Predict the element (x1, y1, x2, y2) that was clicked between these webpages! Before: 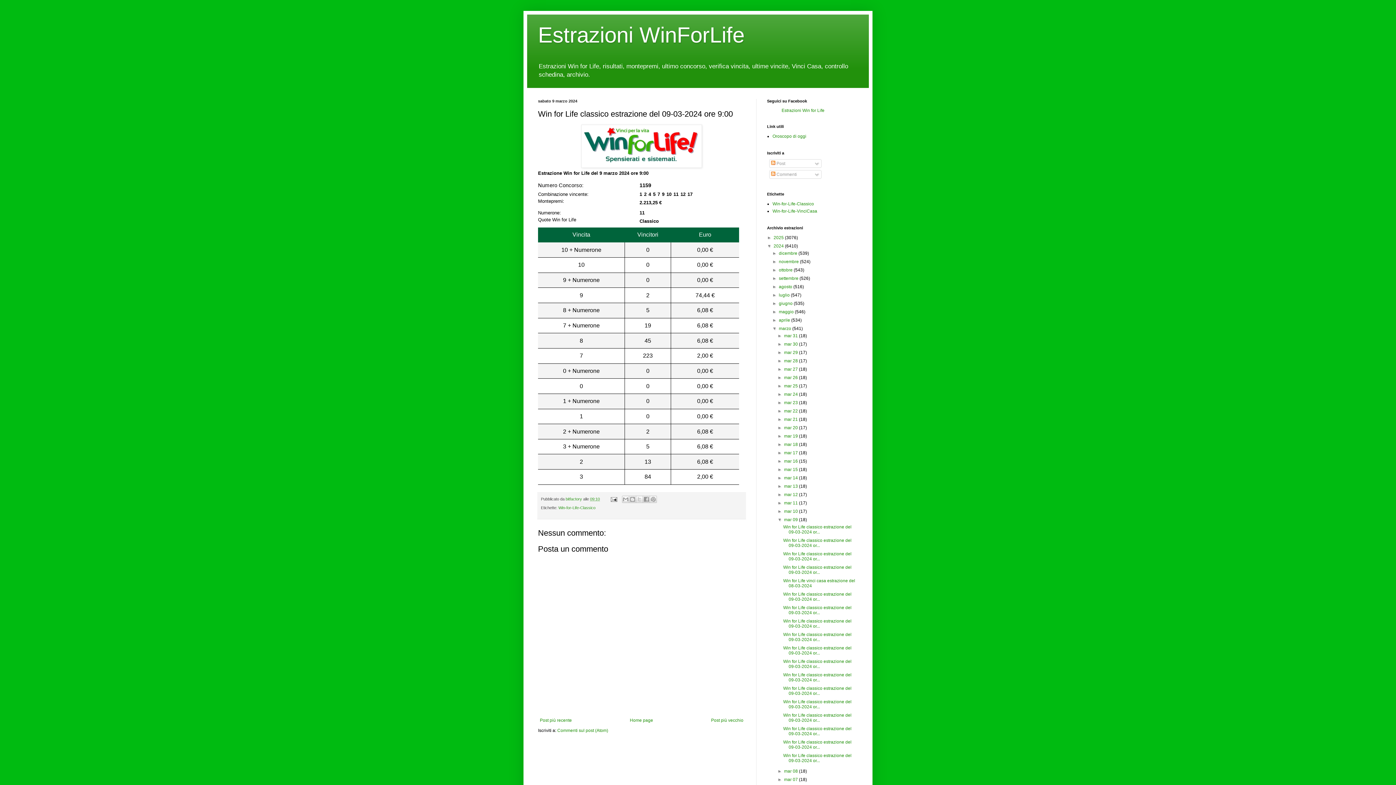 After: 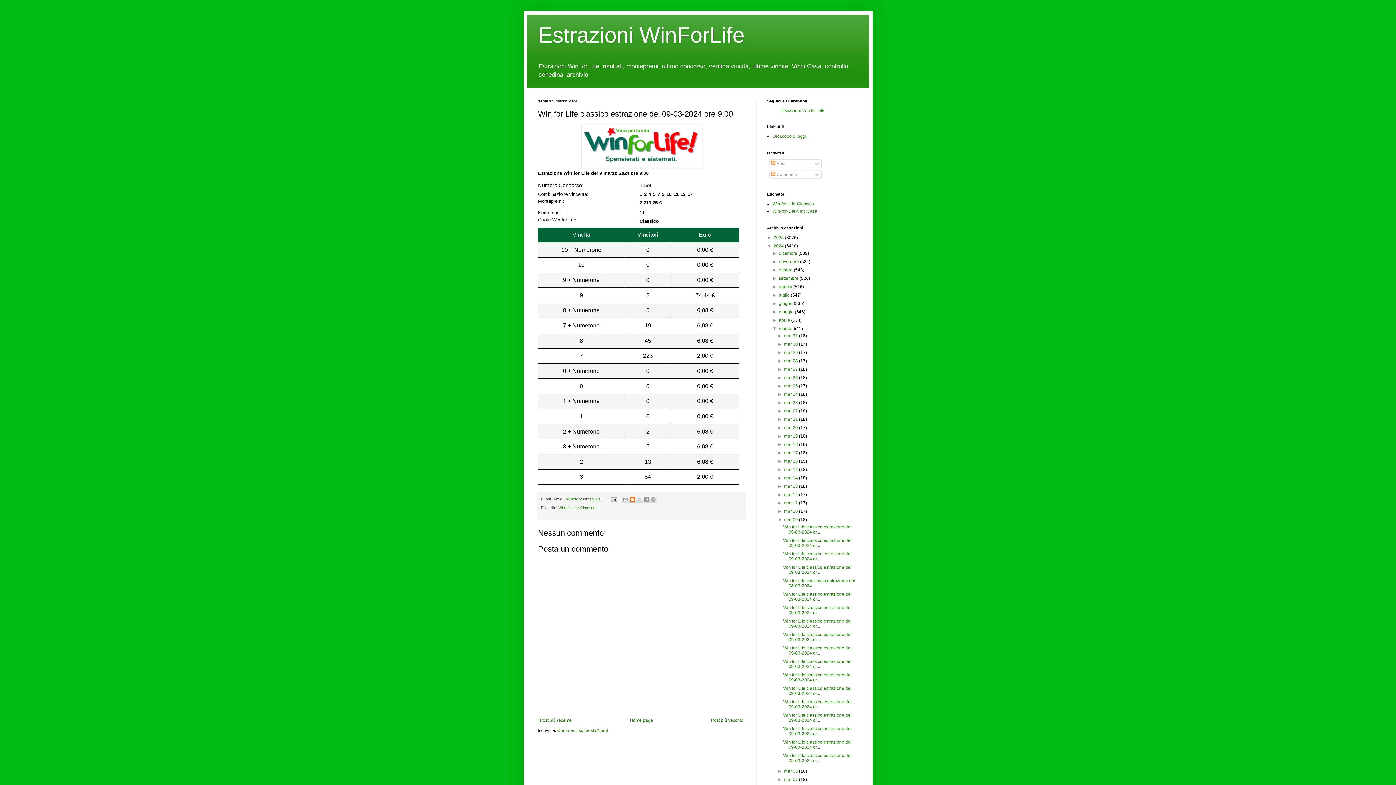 Action: label: Postalo sul blog bbox: (629, 496, 636, 503)